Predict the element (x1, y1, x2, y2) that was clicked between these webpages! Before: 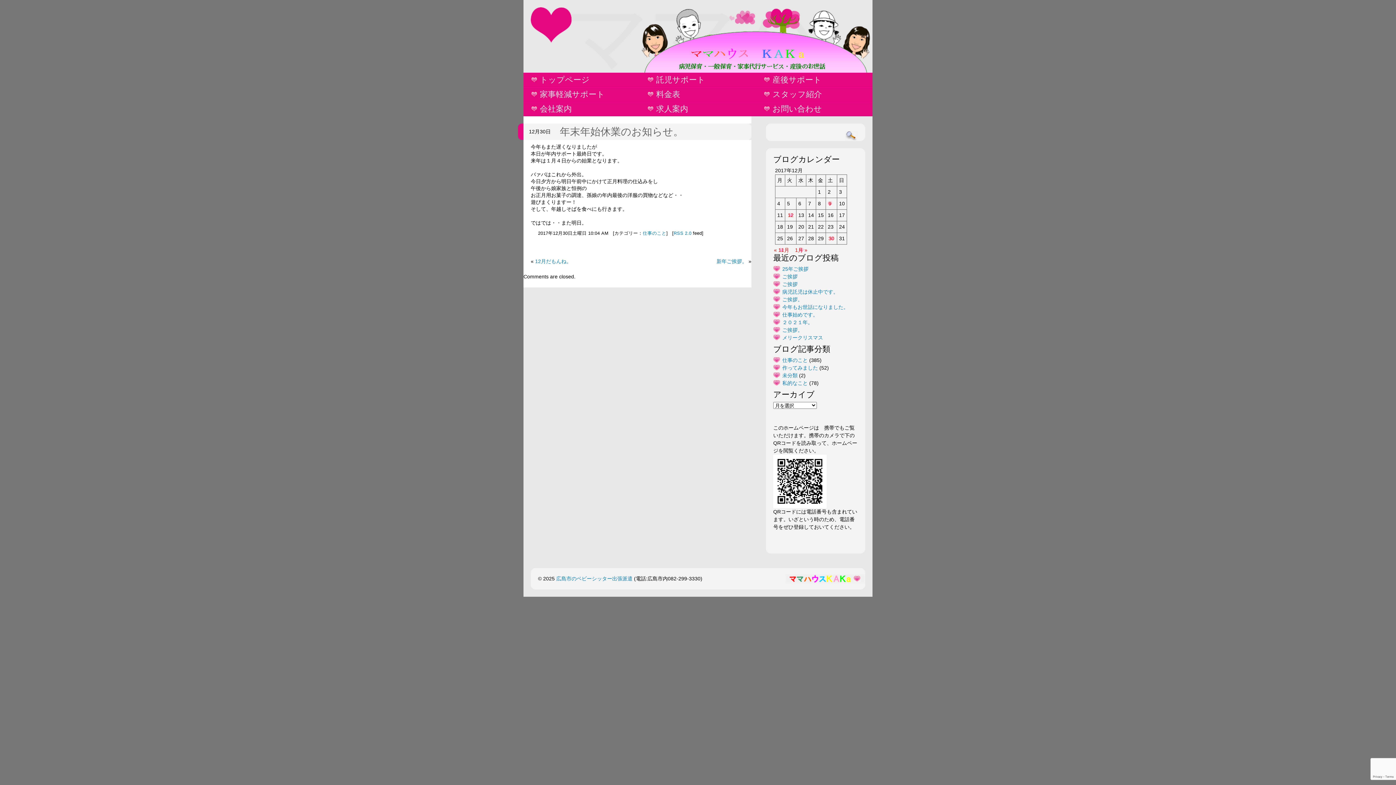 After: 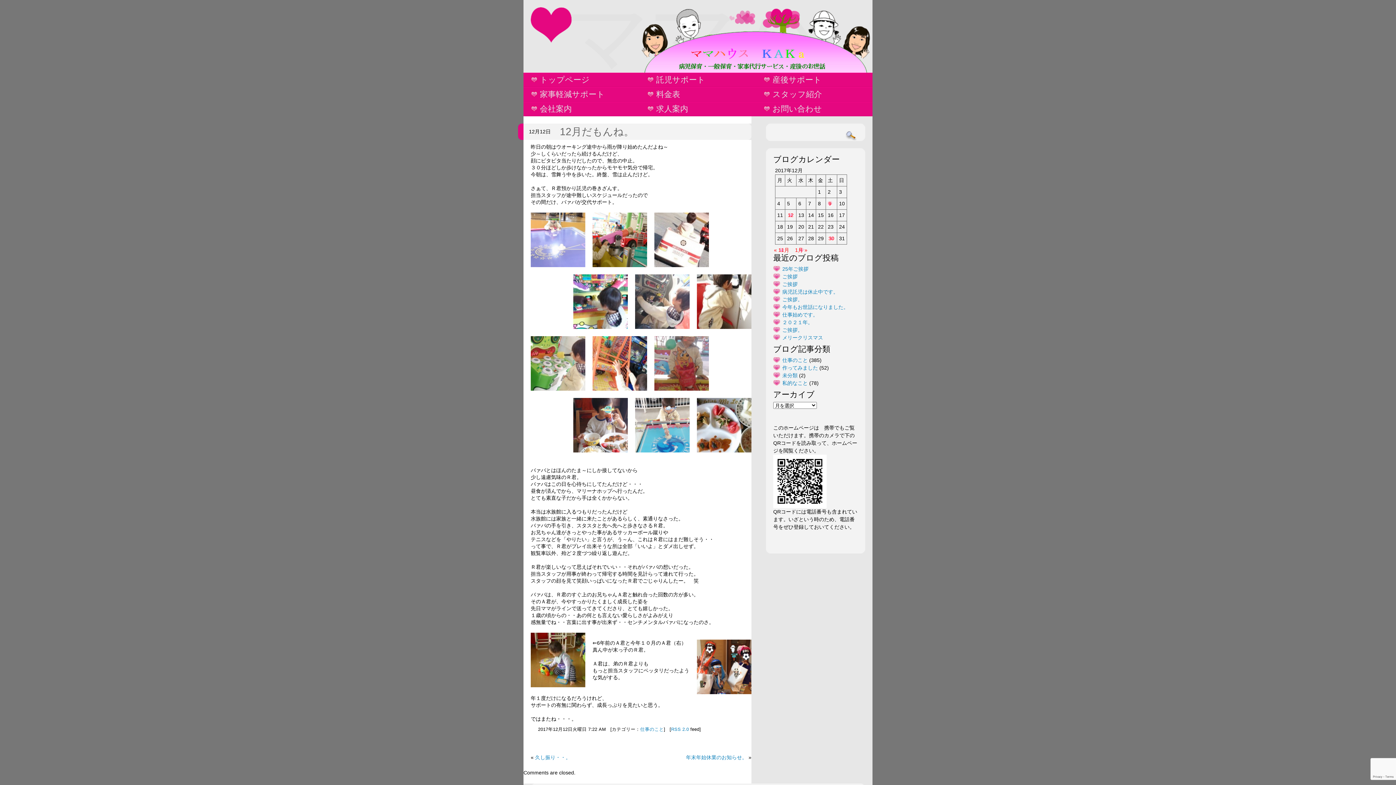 Action: bbox: (535, 258, 571, 264) label: 12月だもんね。